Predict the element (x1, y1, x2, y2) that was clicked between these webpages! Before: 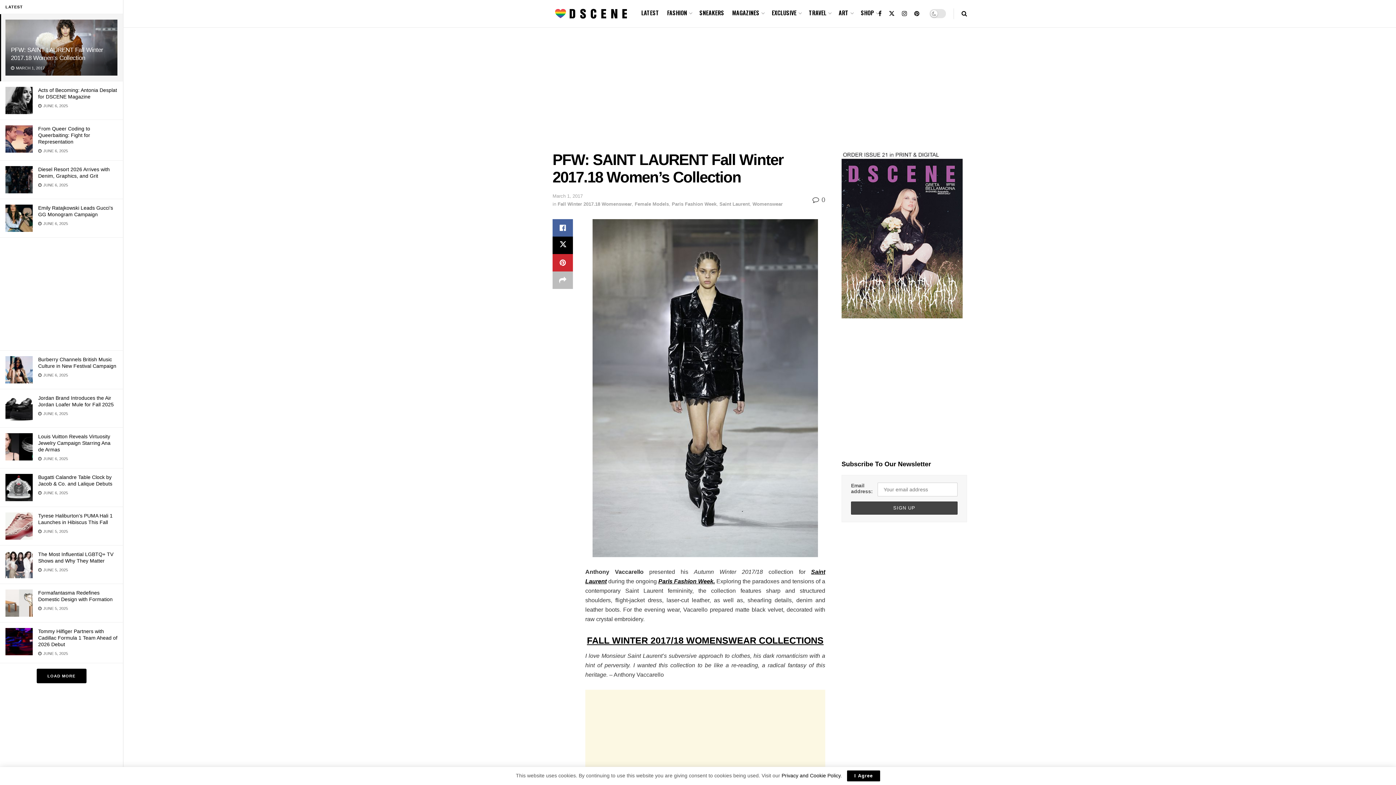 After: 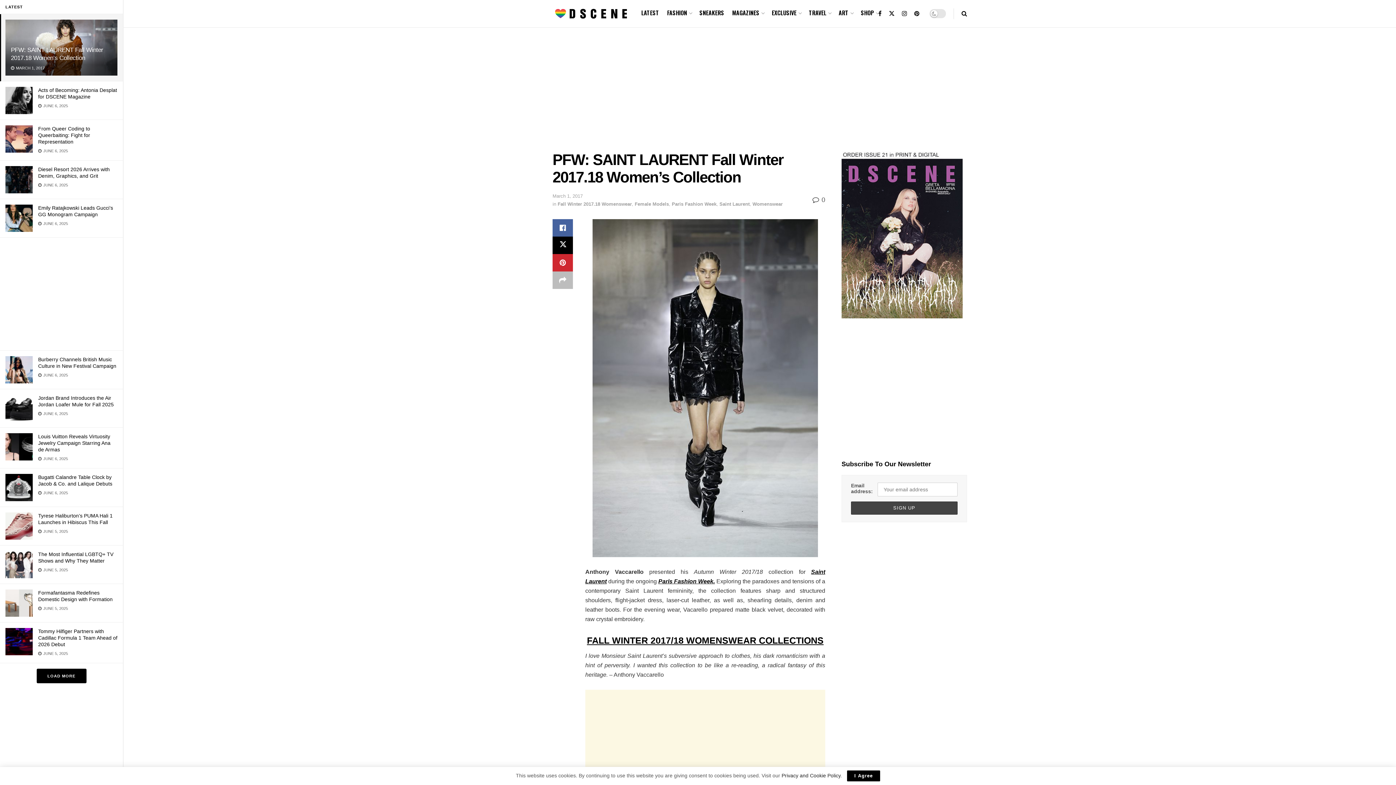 Action: label: Privacy and Cookie Policy bbox: (781, 773, 840, 778)